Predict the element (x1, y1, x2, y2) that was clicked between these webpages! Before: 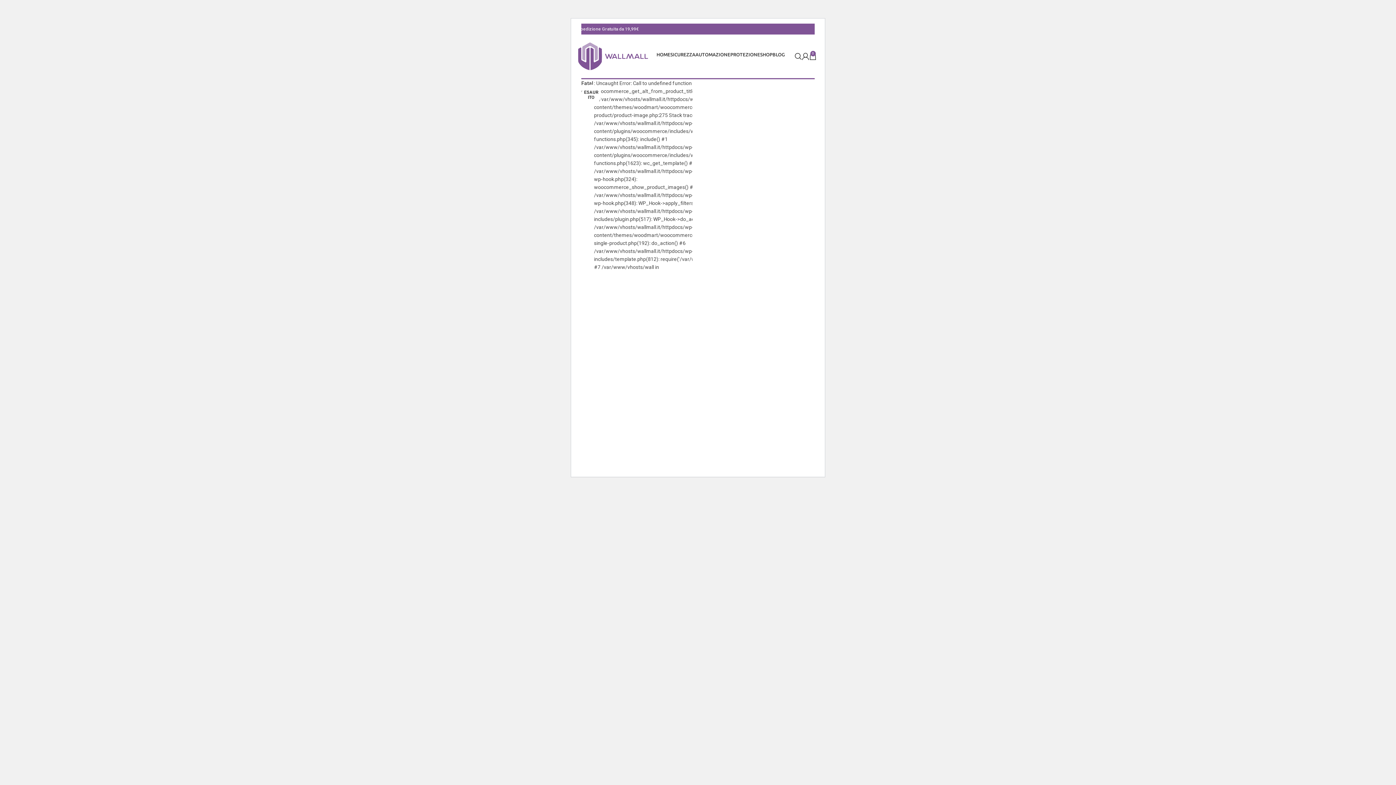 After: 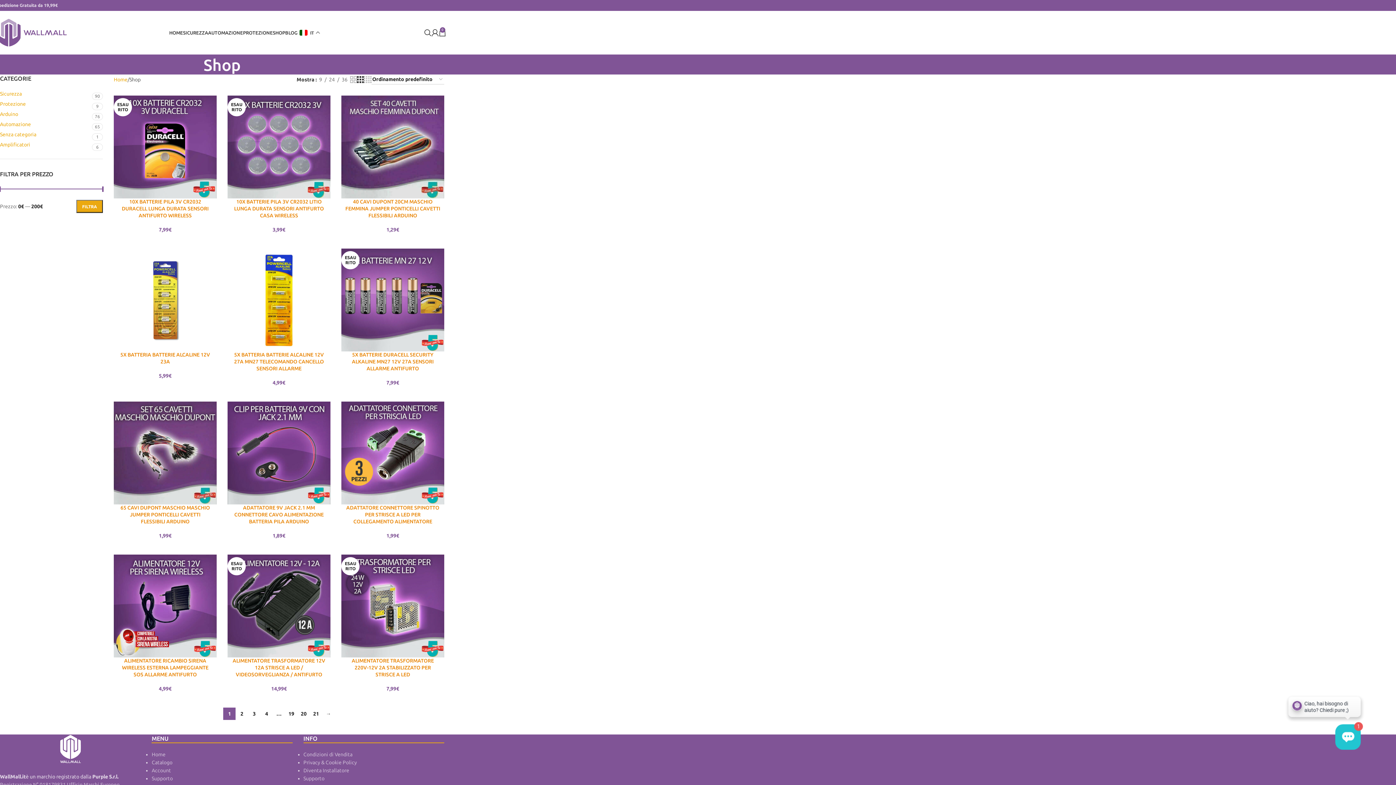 Action: bbox: (760, 47, 772, 61) label: SHOP